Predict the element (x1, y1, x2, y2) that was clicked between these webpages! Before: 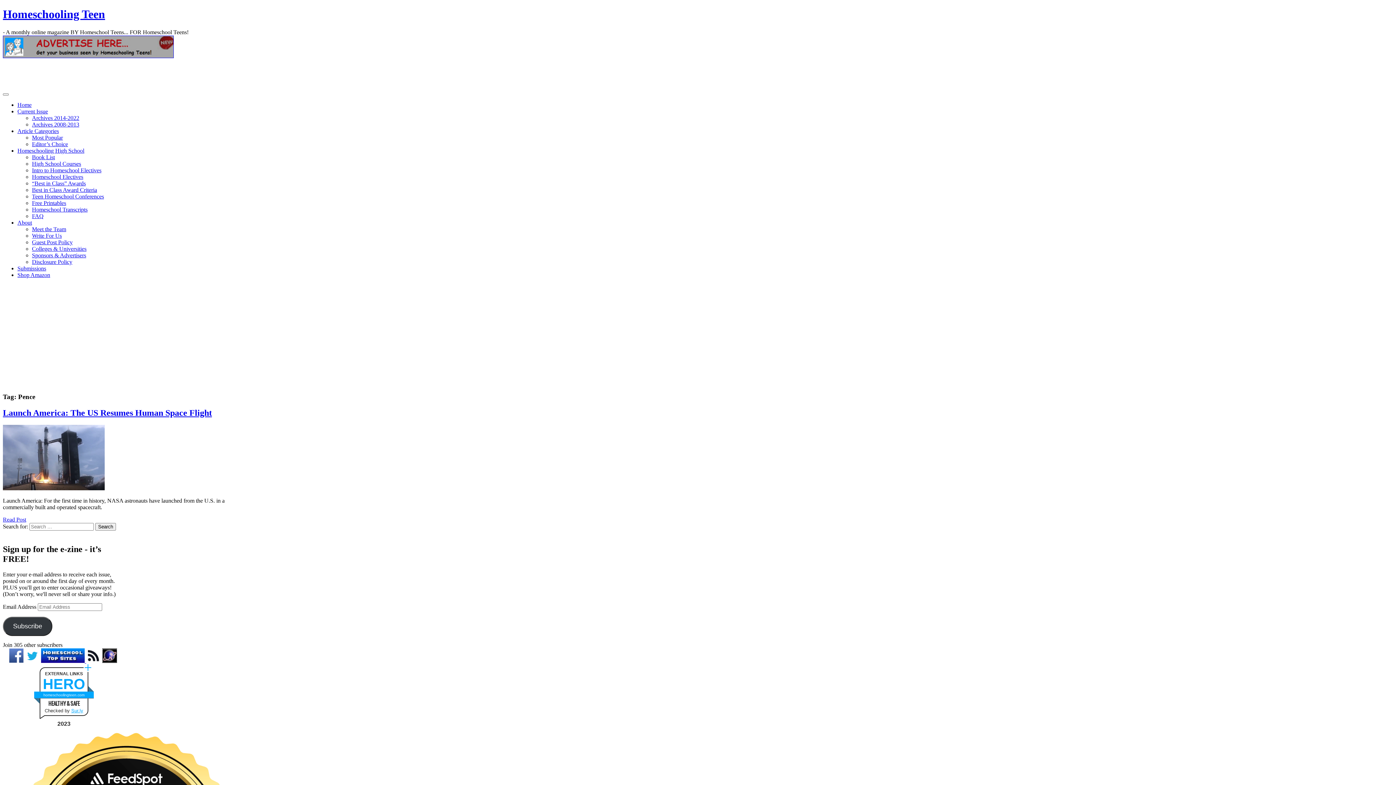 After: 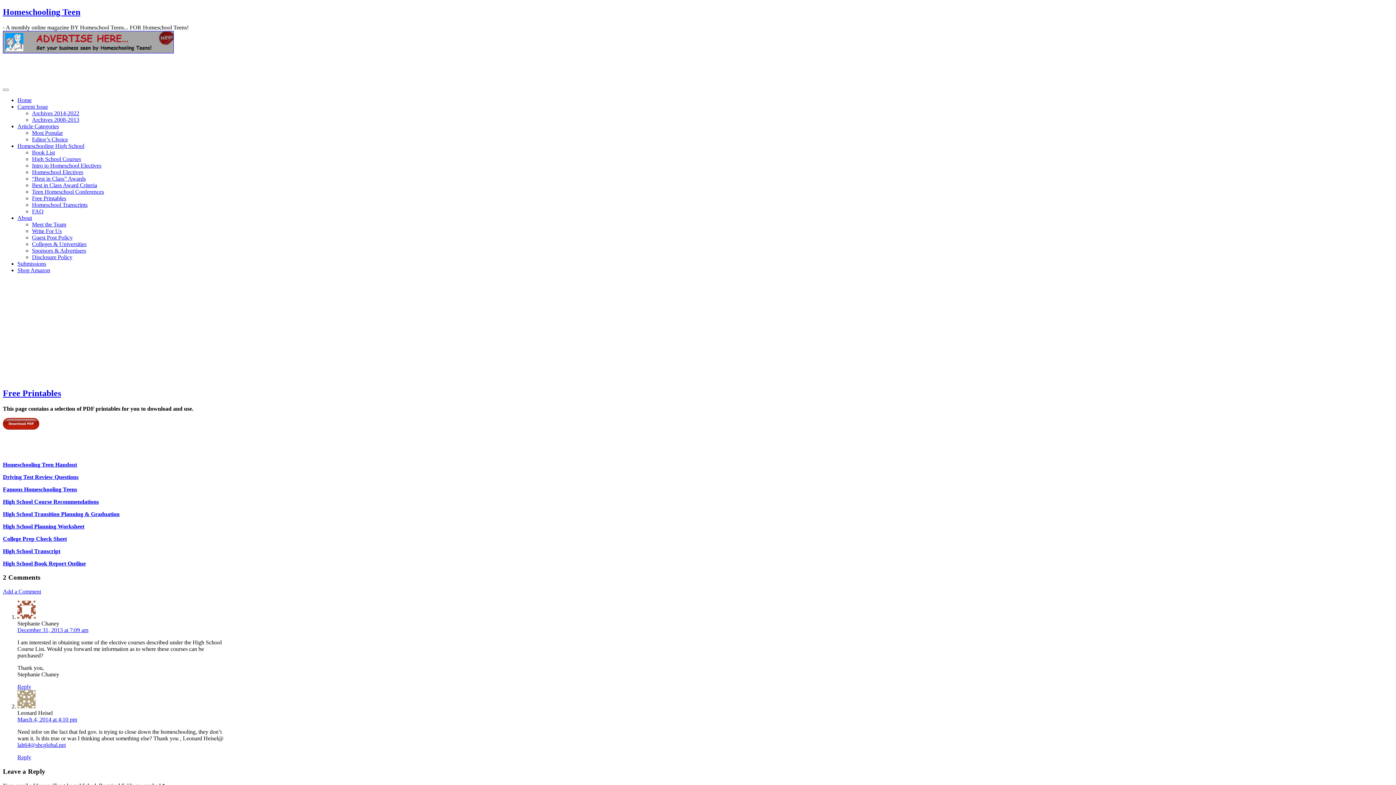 Action: label: Free Printables bbox: (32, 199, 66, 206)